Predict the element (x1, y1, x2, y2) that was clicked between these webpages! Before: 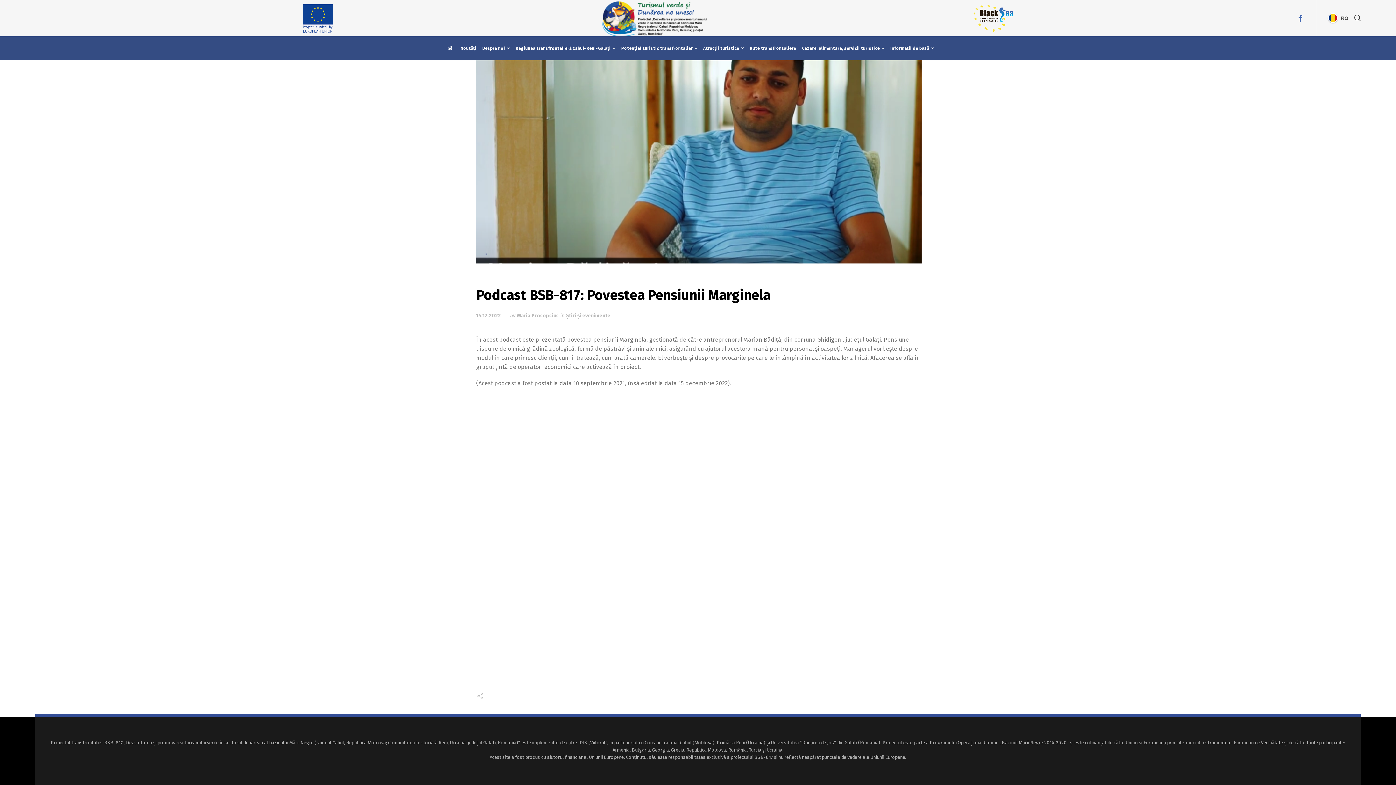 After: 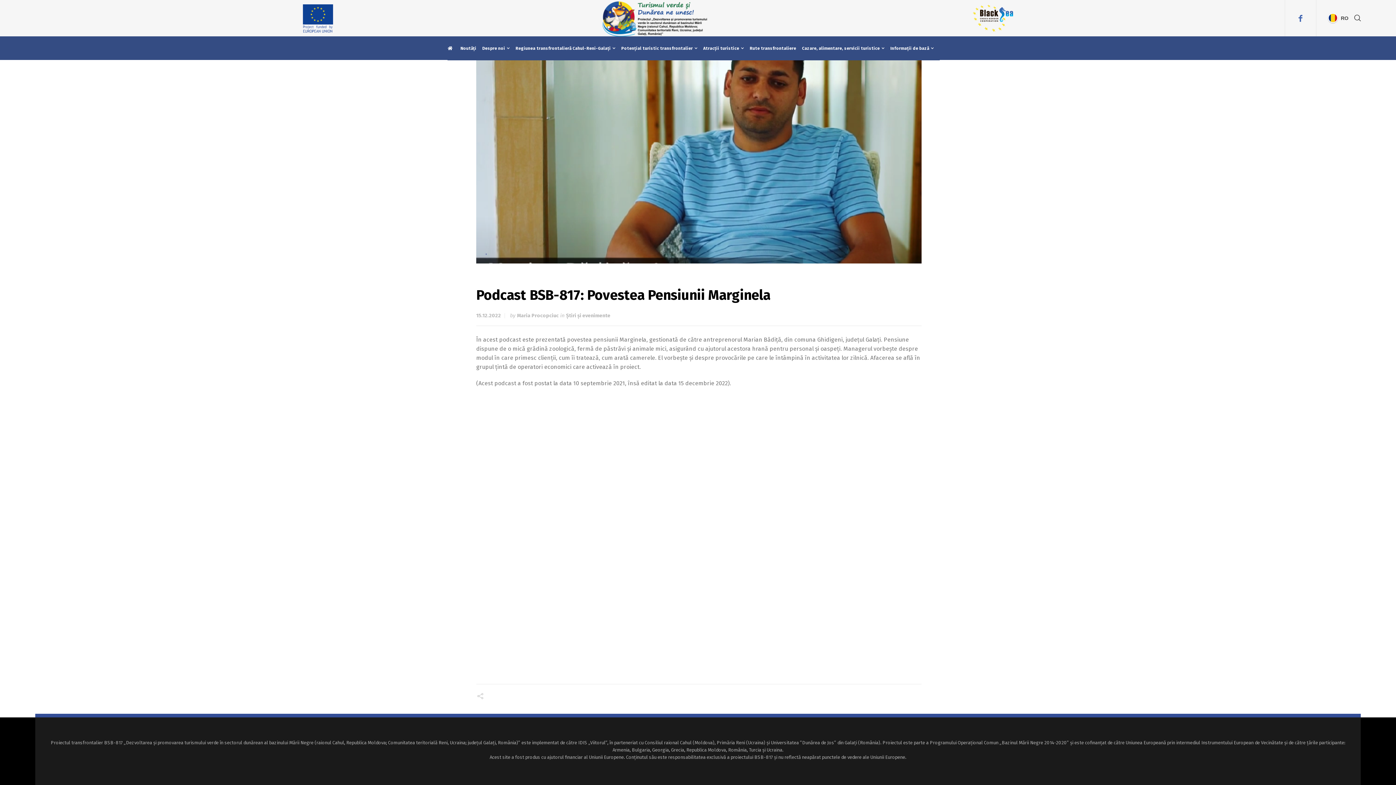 Action: bbox: (1295, 16, 1306, 22)